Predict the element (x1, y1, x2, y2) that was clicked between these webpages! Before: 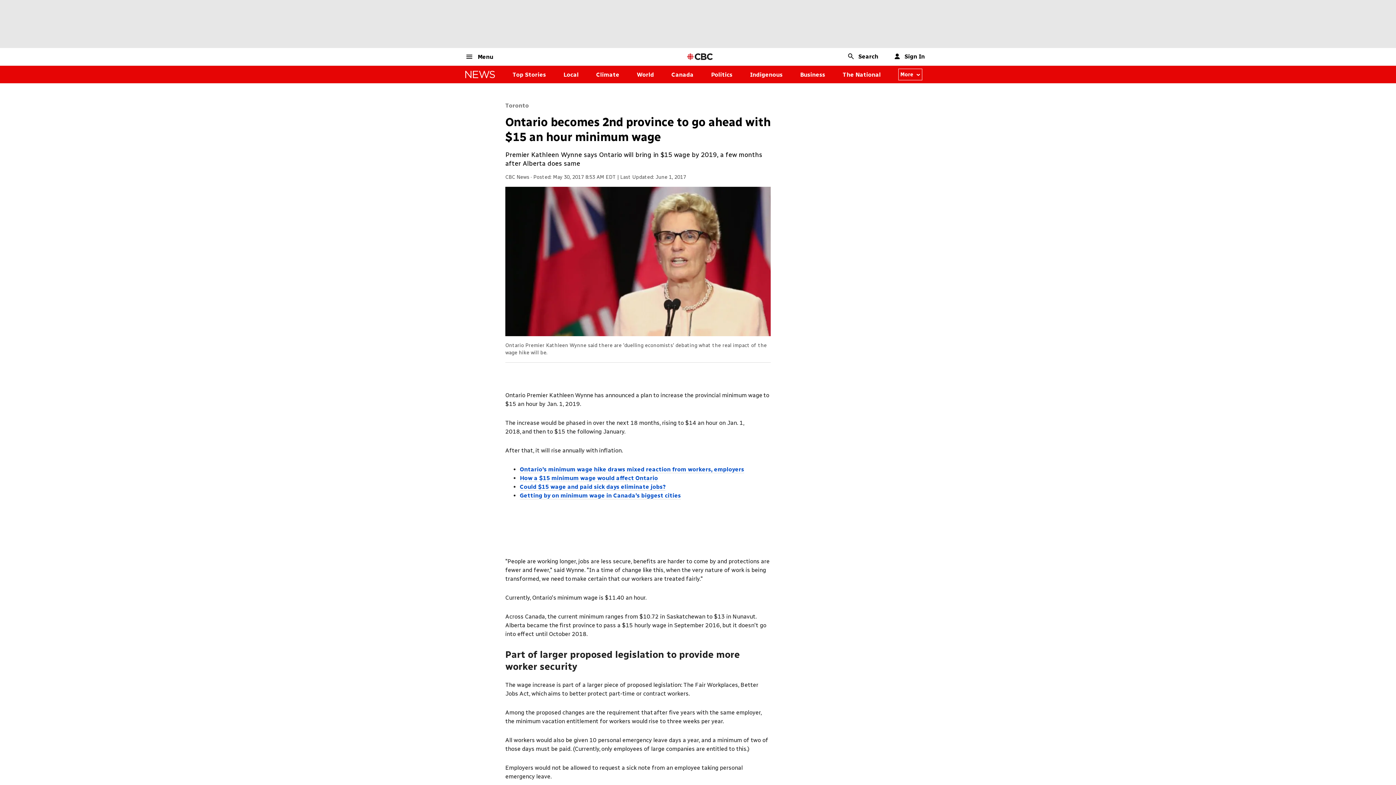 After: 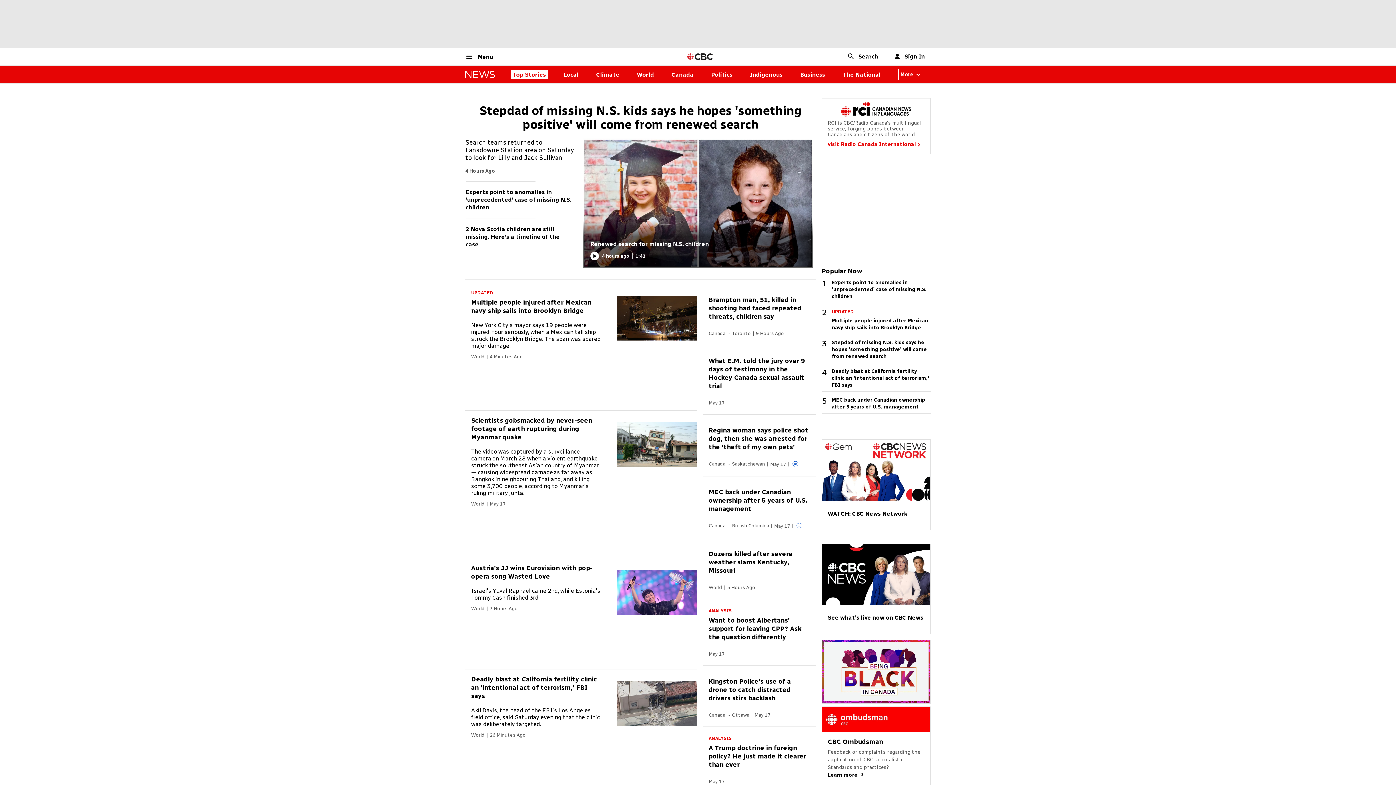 Action: label: news bbox: (465, 70, 495, 78)